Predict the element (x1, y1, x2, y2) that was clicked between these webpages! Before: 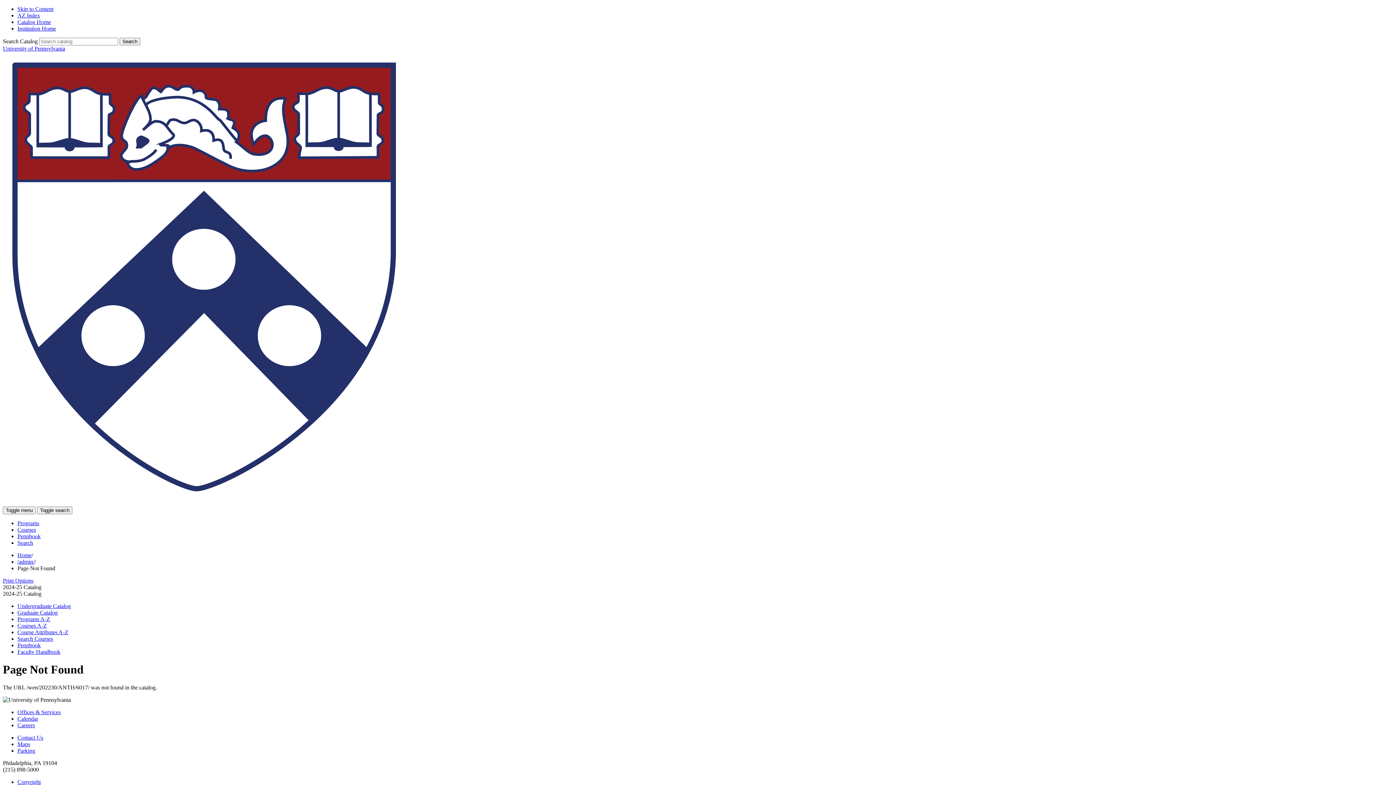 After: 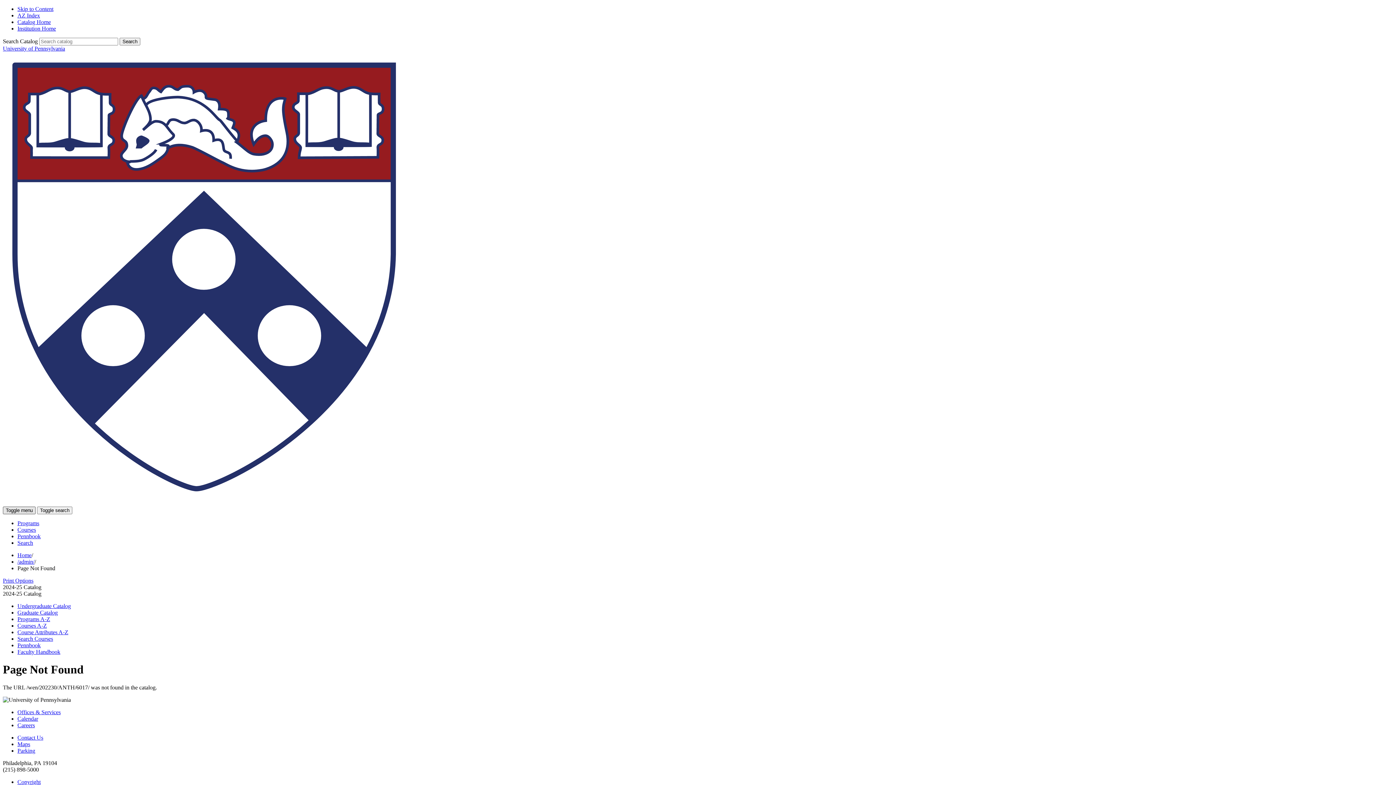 Action: label: Toggle menu bbox: (2, 506, 35, 514)